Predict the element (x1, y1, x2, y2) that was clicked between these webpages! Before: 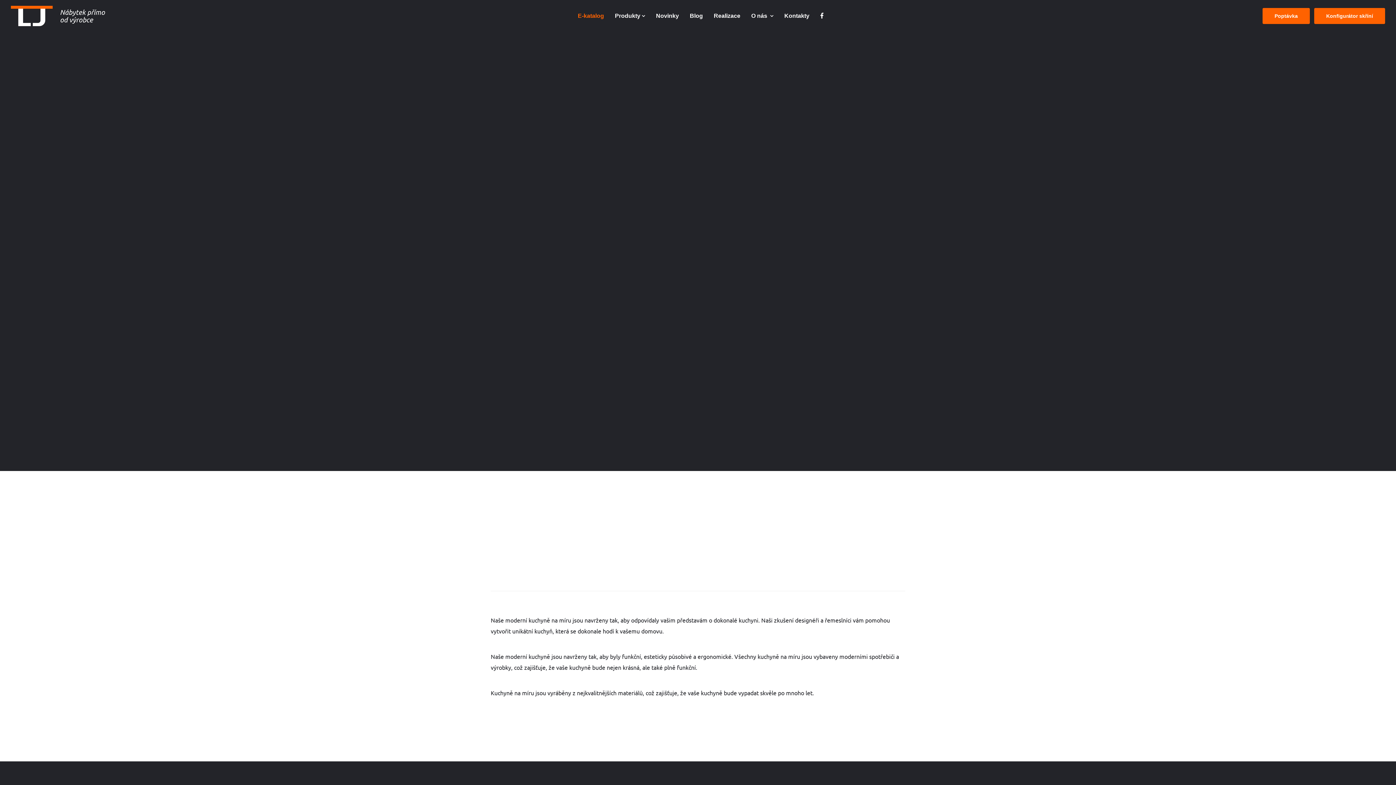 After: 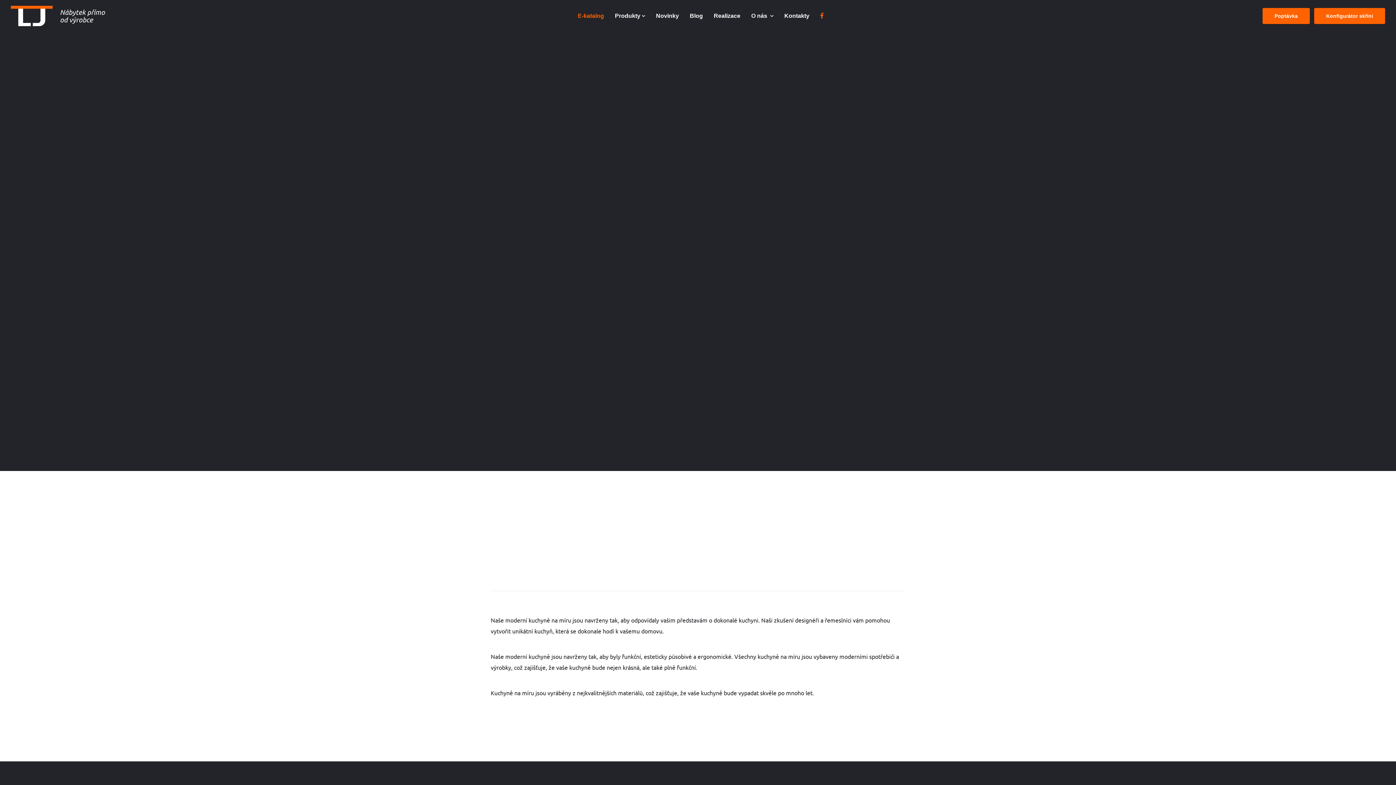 Action: bbox: (820, 12, 823, 20)